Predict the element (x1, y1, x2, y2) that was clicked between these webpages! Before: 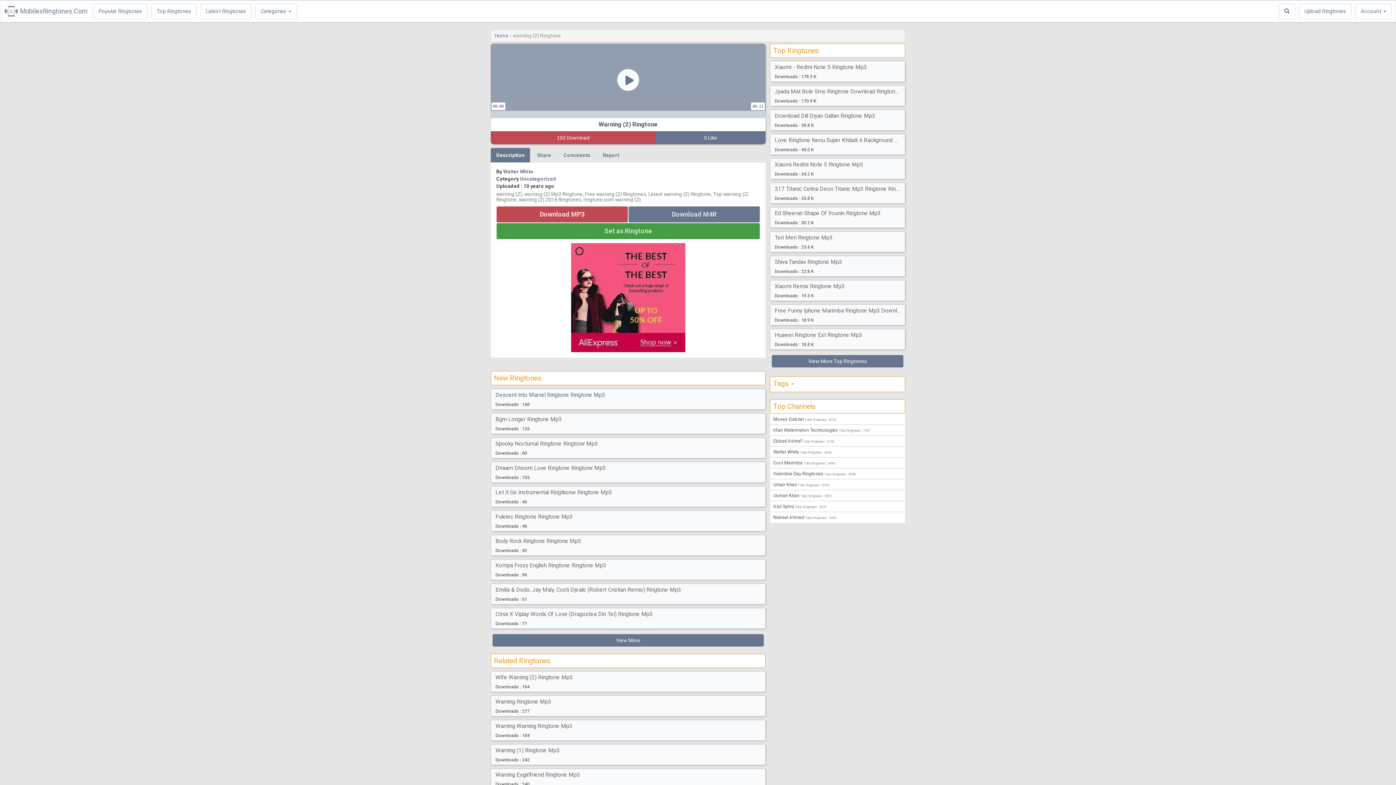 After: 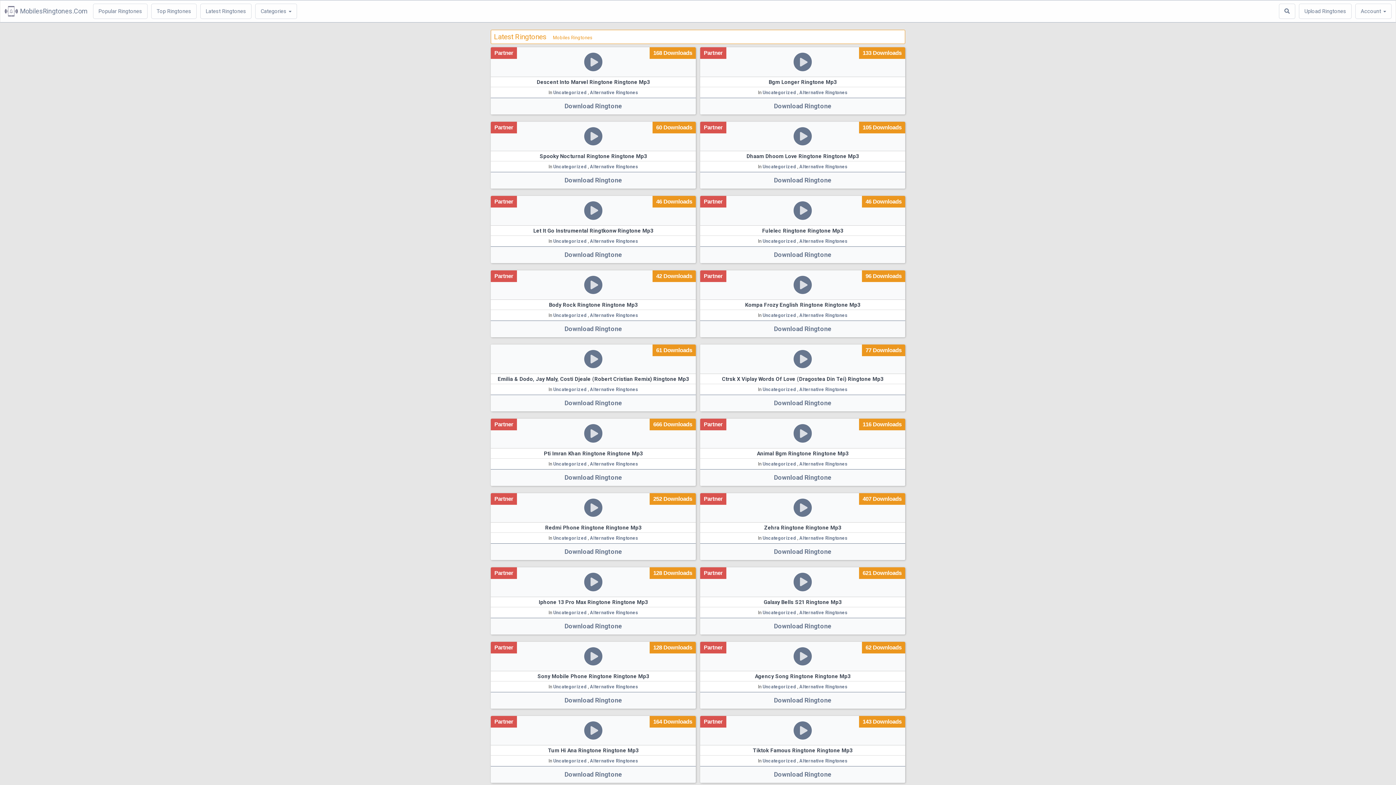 Action: label: Latest Ringtones bbox: (200, 3, 251, 18)